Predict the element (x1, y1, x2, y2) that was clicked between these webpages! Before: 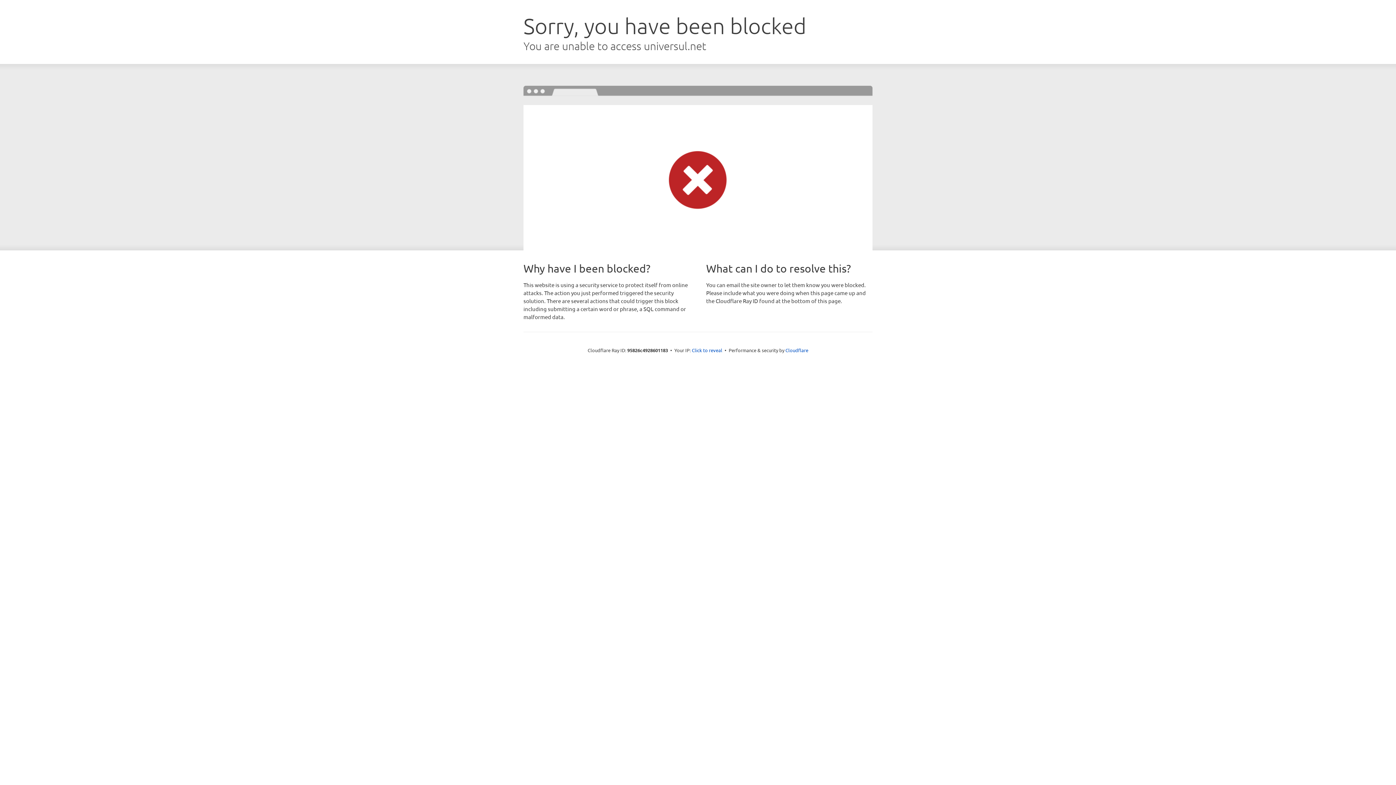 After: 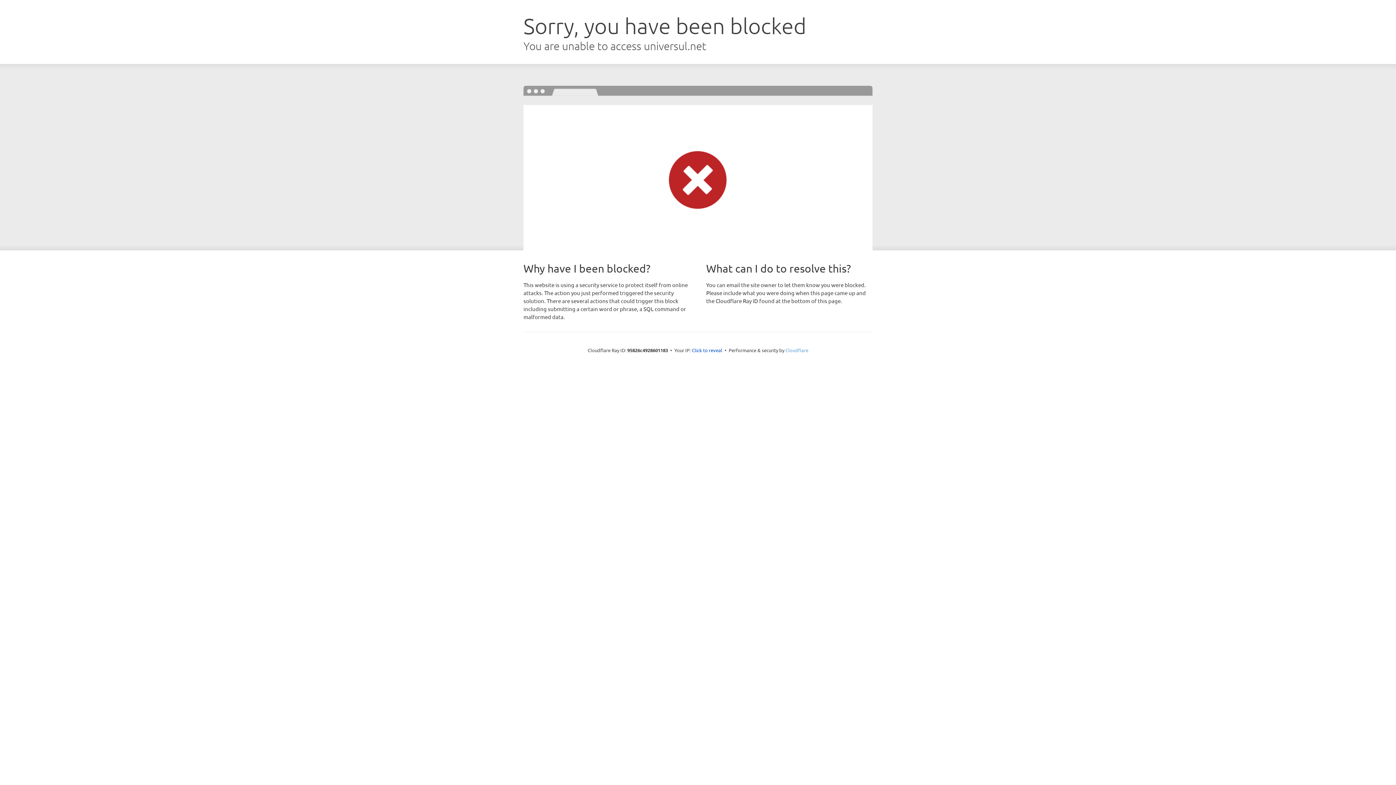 Action: label: Cloudflare bbox: (785, 347, 808, 353)